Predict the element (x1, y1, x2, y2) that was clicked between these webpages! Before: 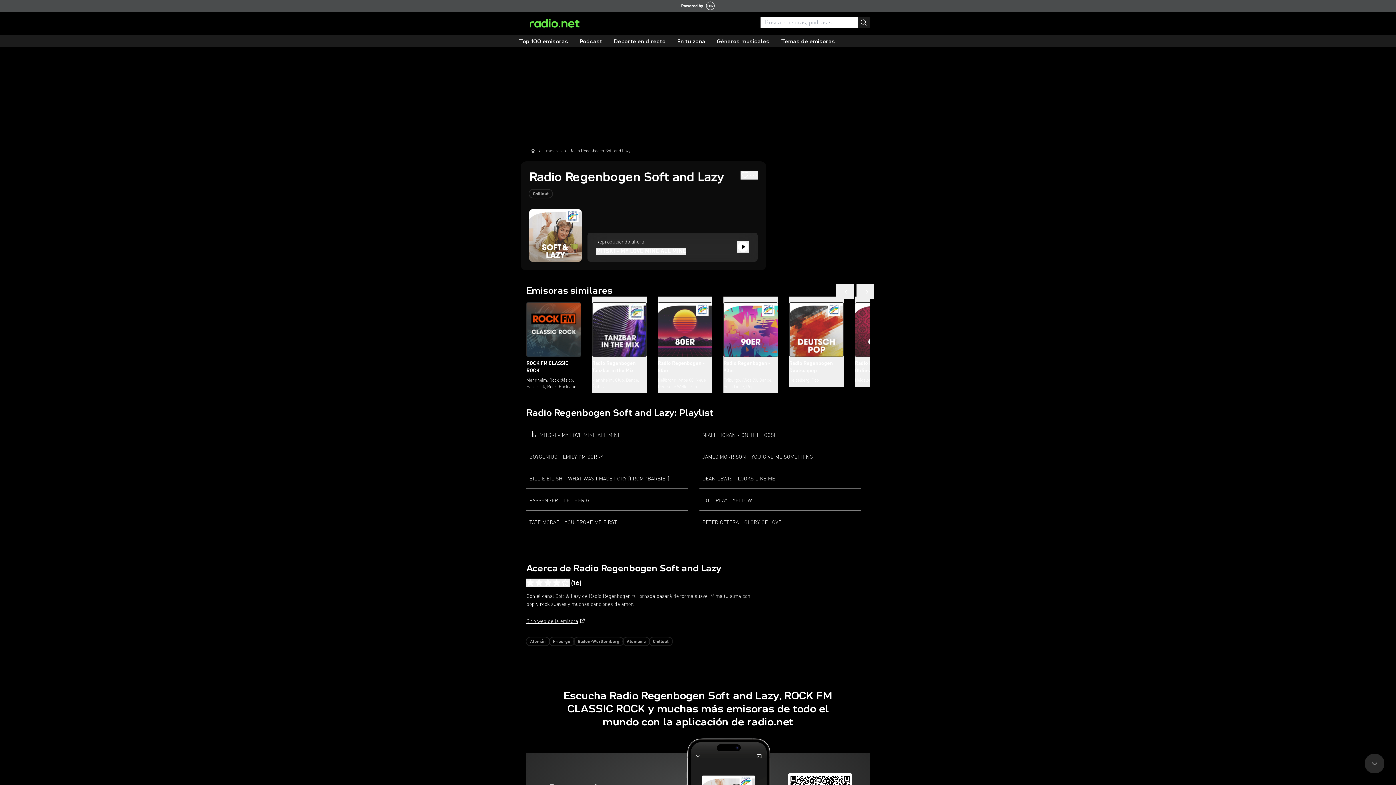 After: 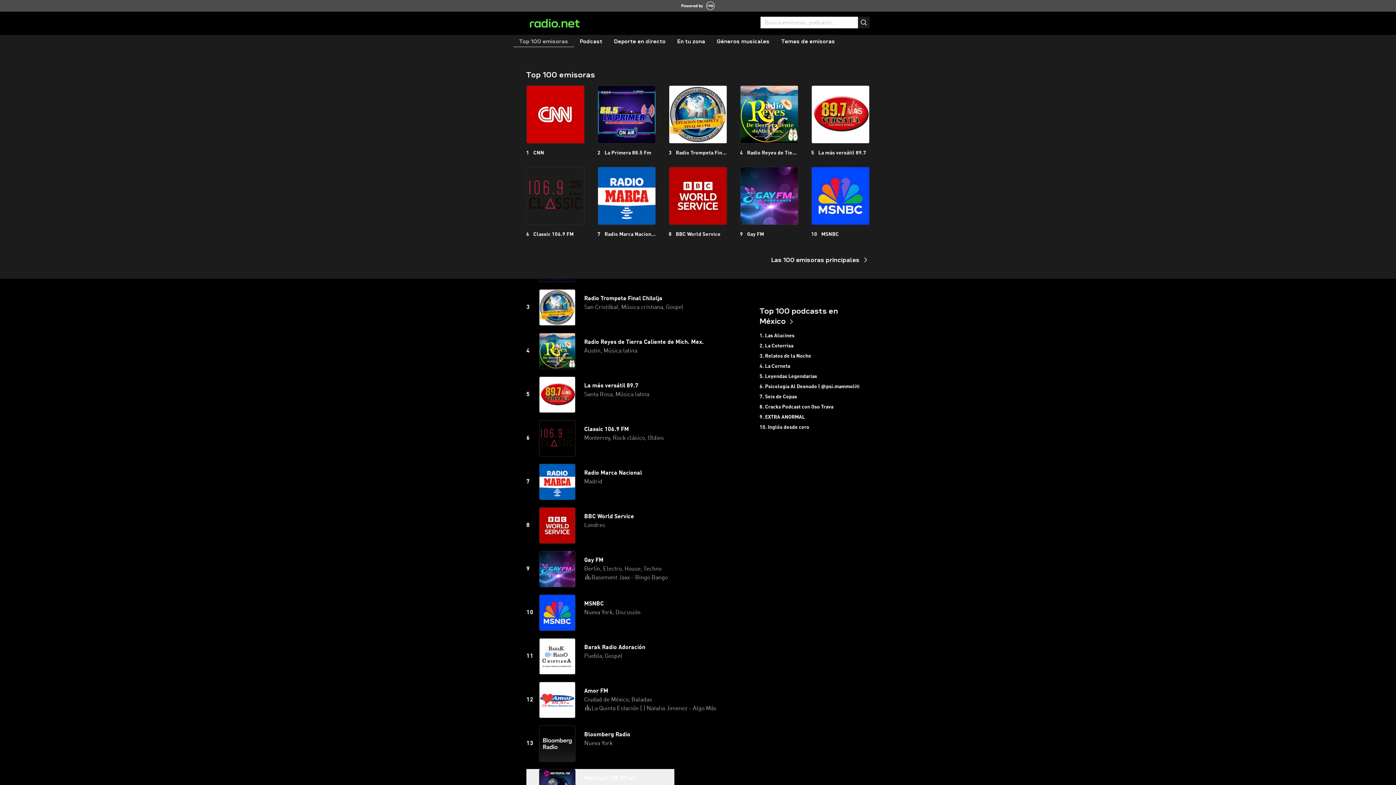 Action: label: Top 100 emisoras bbox: (513, 36, 574, 47)